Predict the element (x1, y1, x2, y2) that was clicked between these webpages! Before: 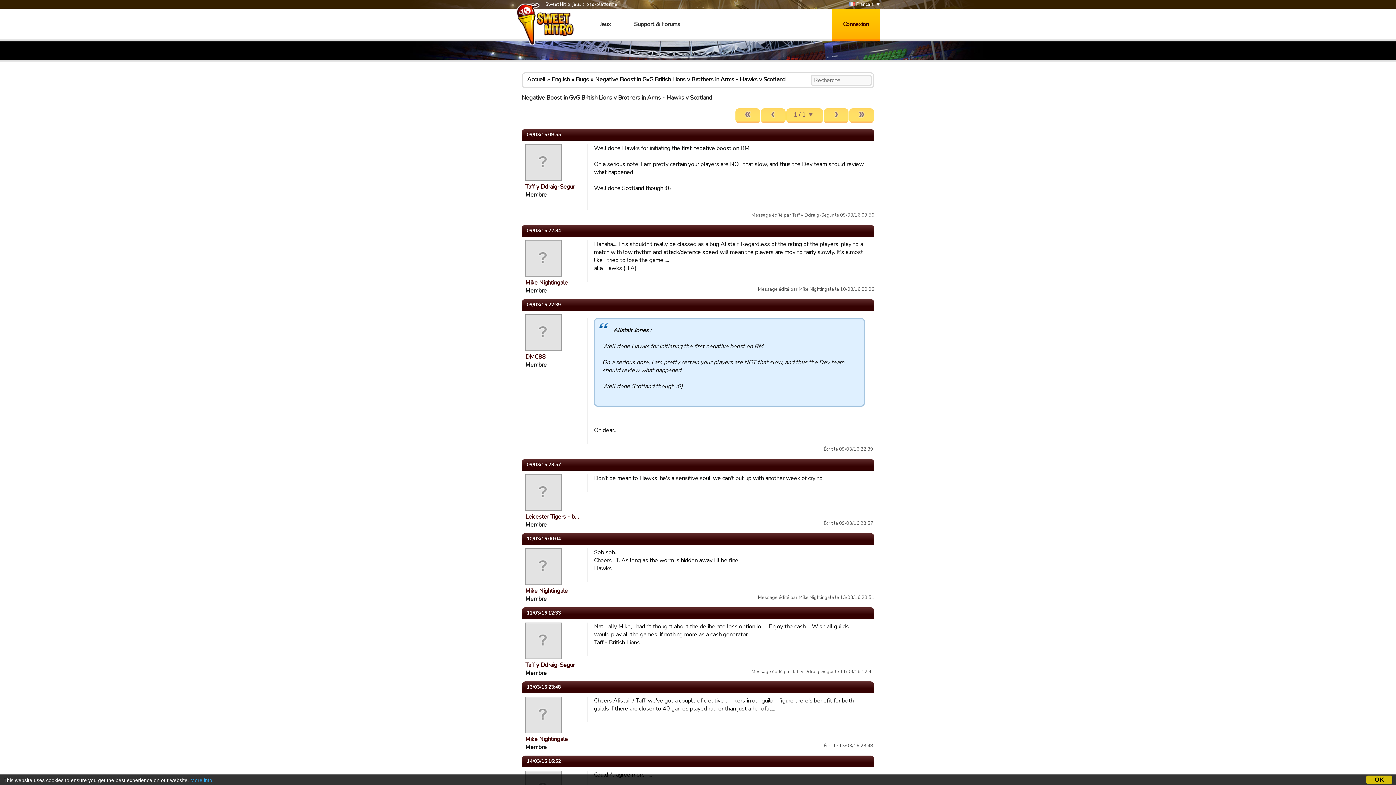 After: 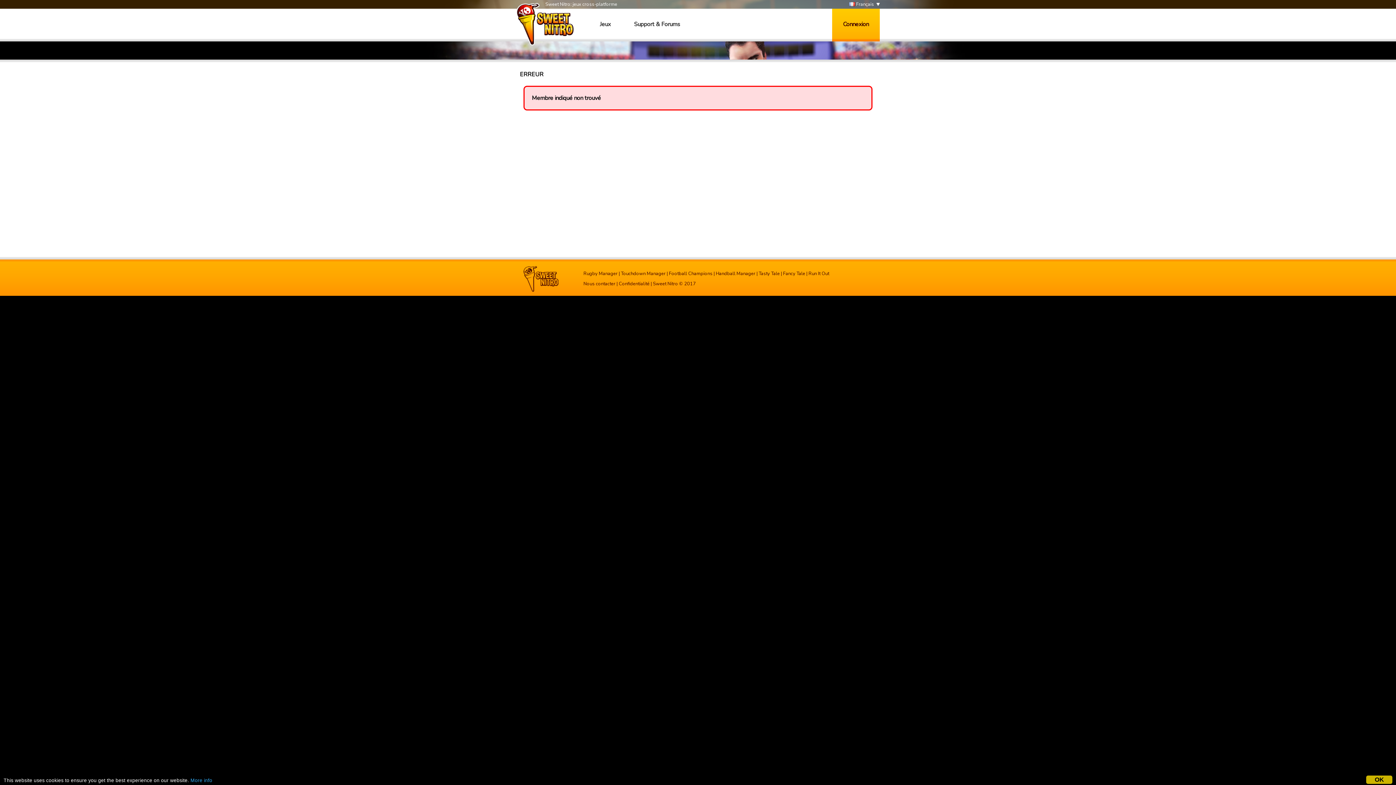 Action: bbox: (525, 182, 574, 190) label: Taff y Ddraig-Segur